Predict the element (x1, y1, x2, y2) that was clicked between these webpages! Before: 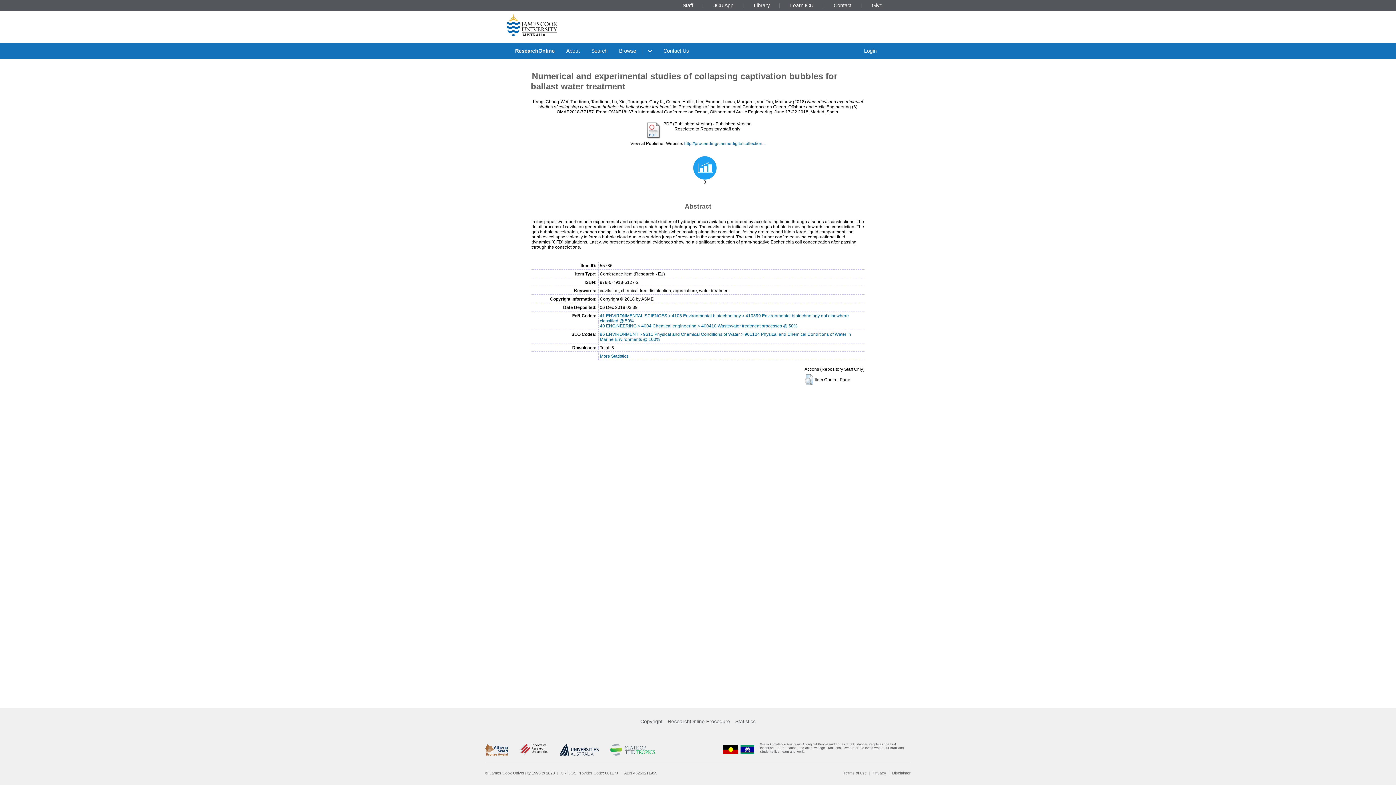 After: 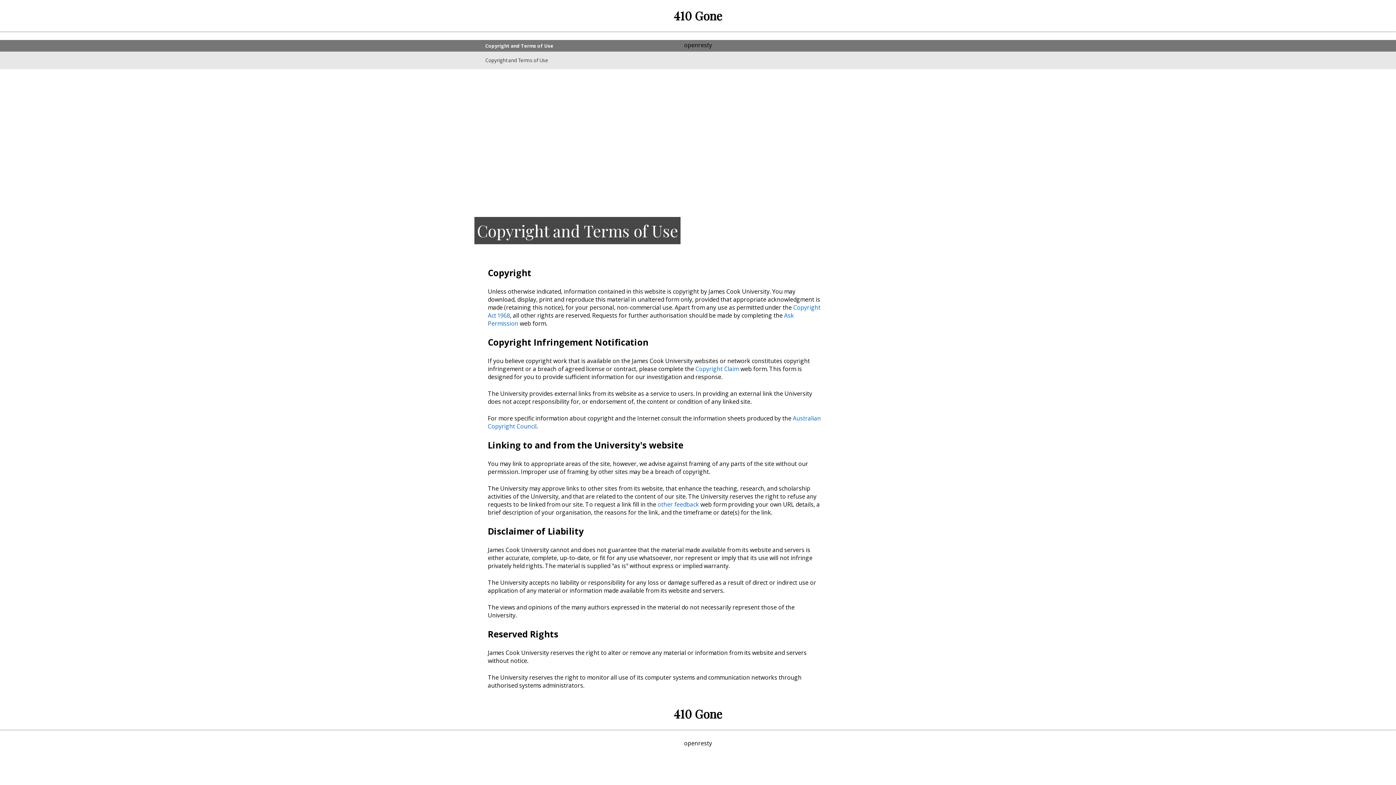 Action: bbox: (843, 771, 866, 775) label: Terms of use